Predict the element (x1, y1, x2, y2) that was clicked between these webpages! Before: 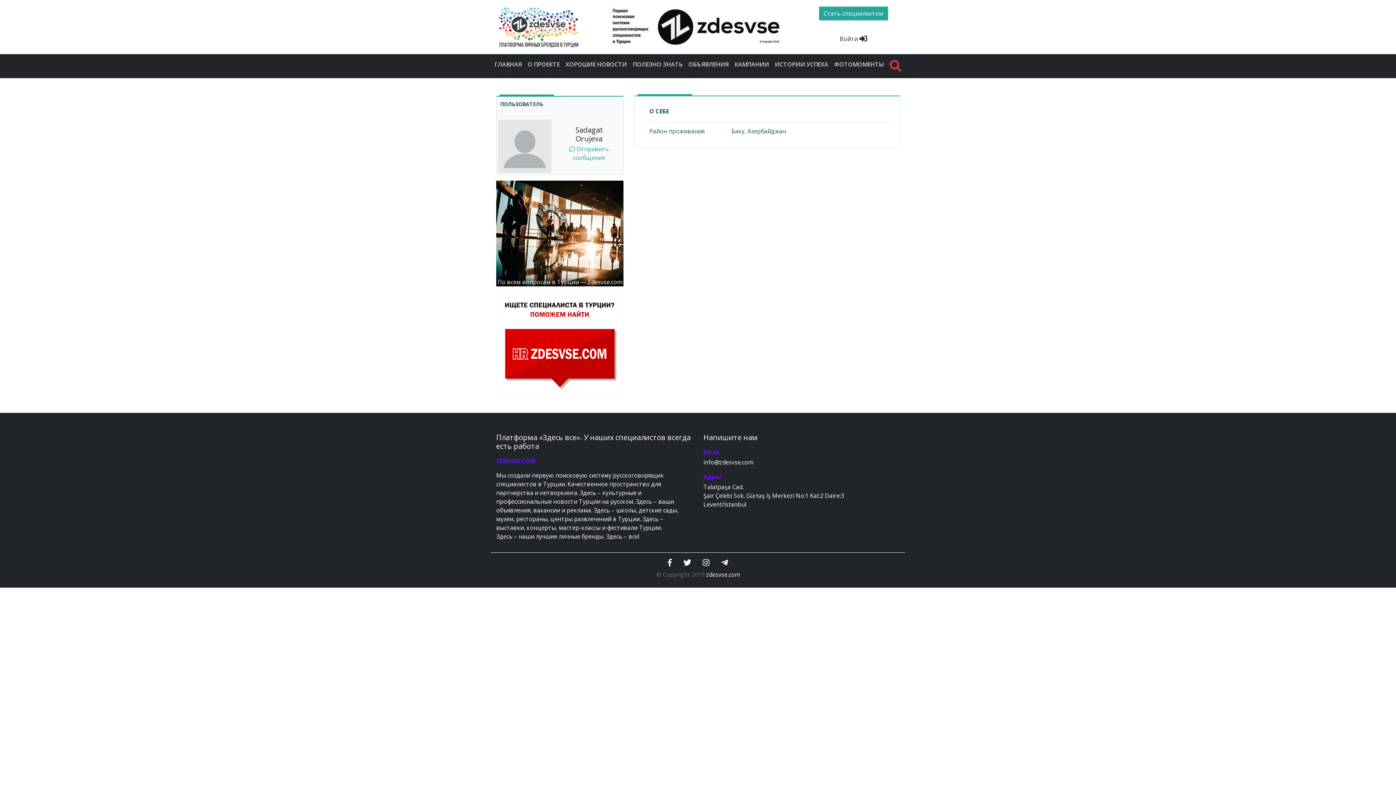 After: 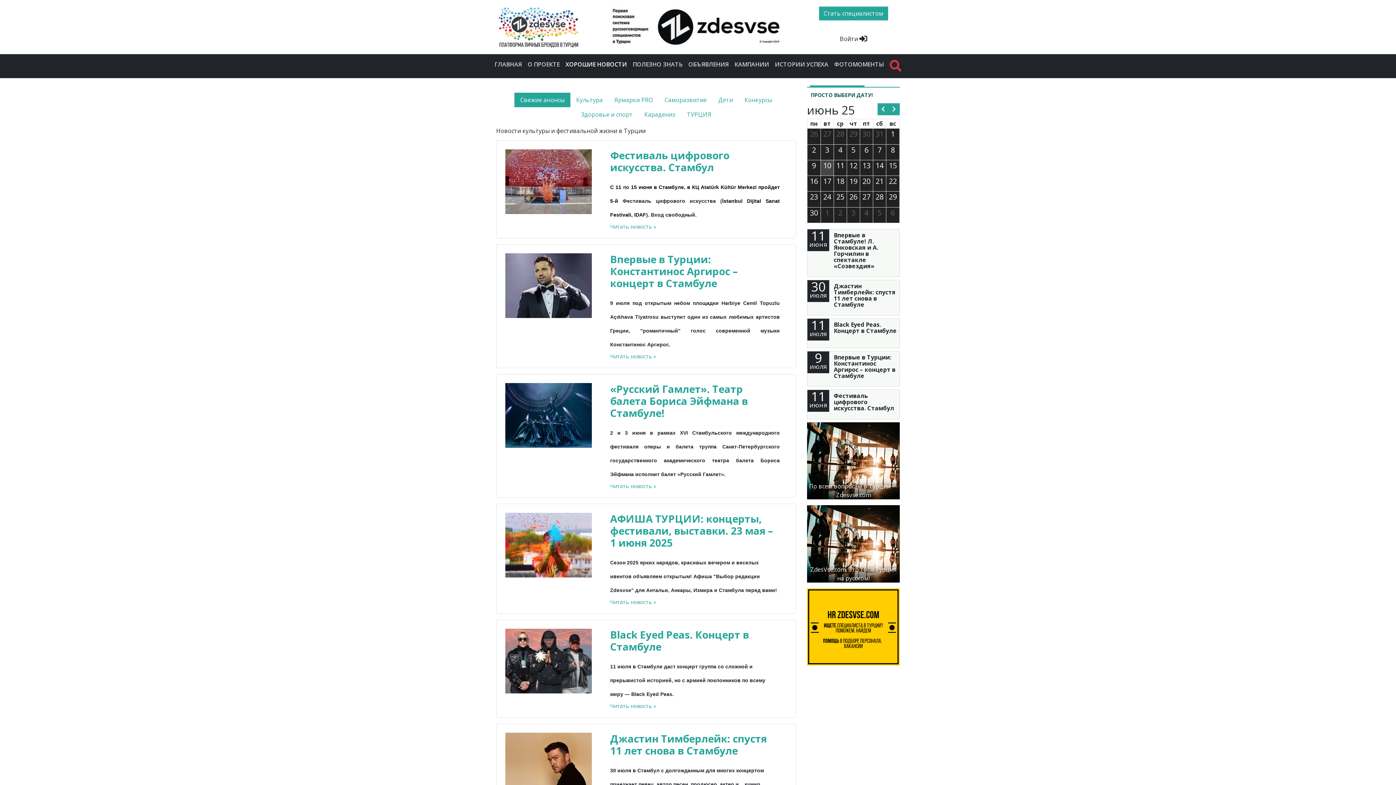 Action: bbox: (562, 56, 630, 71) label: ХОРОШИЕ НОВОСТИ